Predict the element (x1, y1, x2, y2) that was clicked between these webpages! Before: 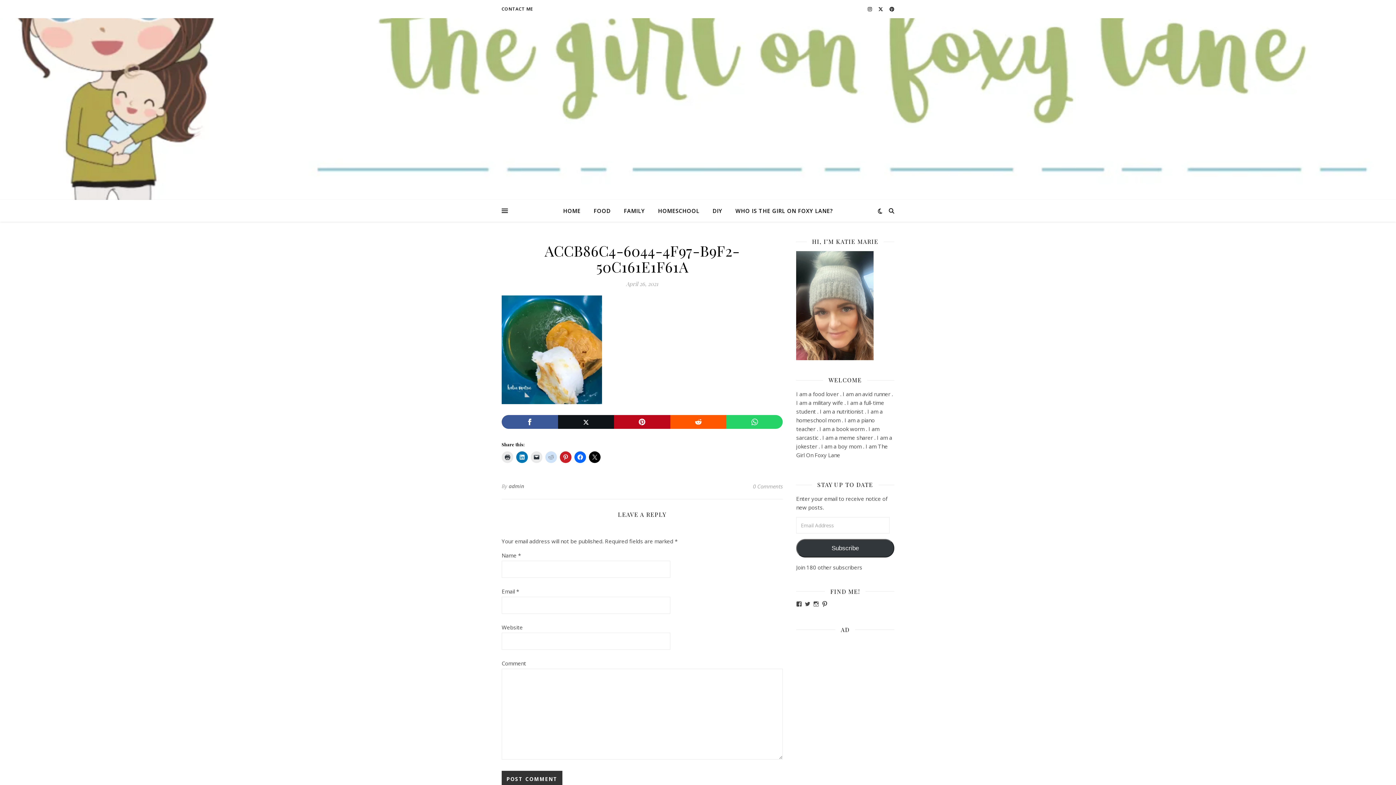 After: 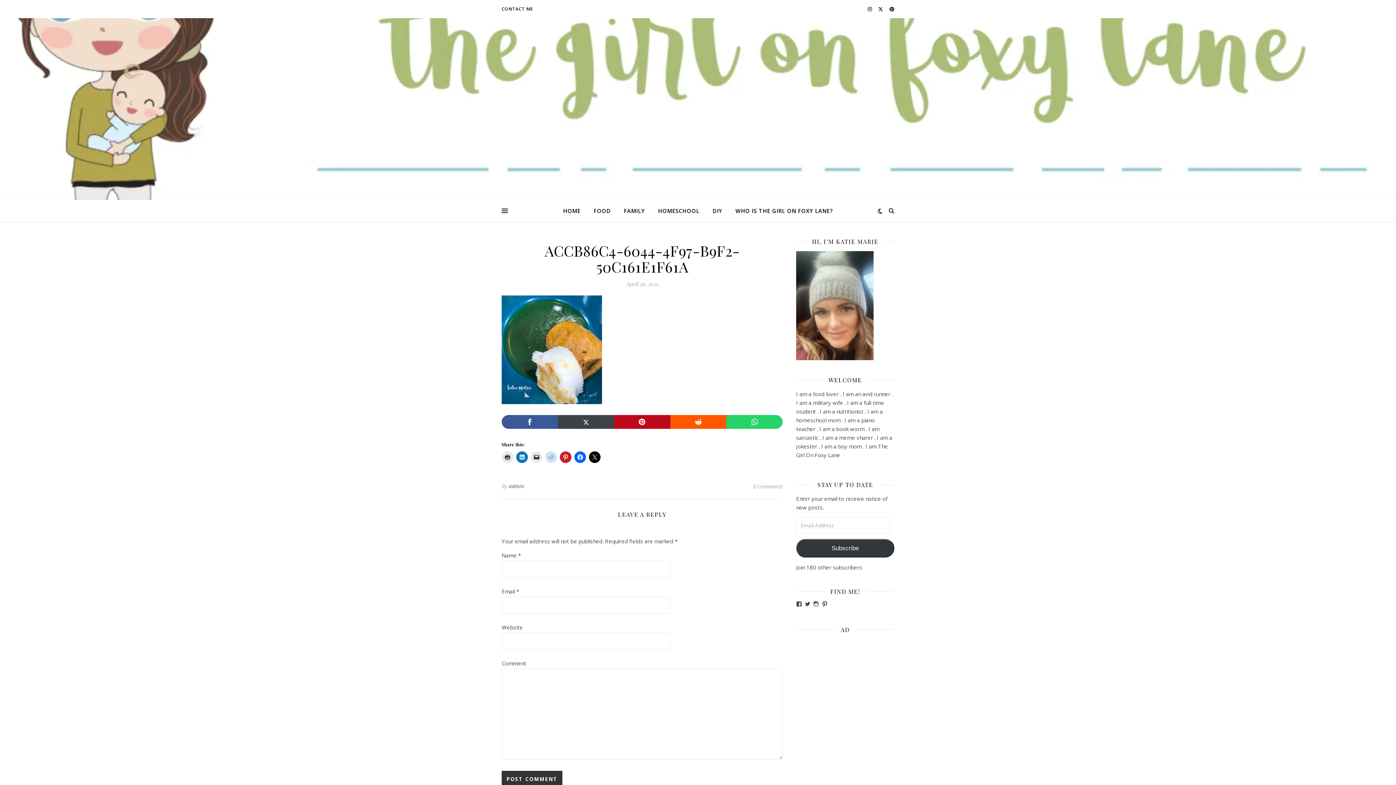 Action: label: X bbox: (558, 415, 614, 429)